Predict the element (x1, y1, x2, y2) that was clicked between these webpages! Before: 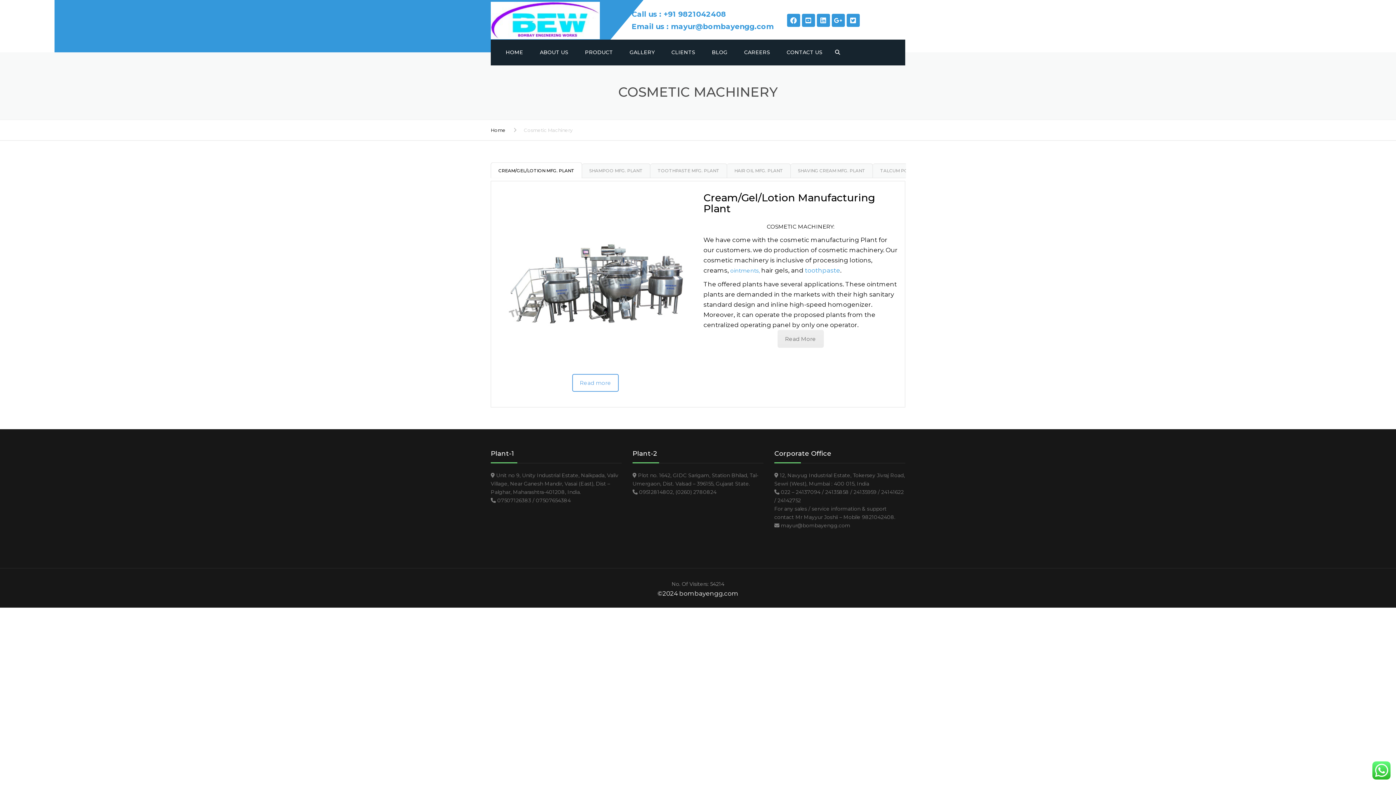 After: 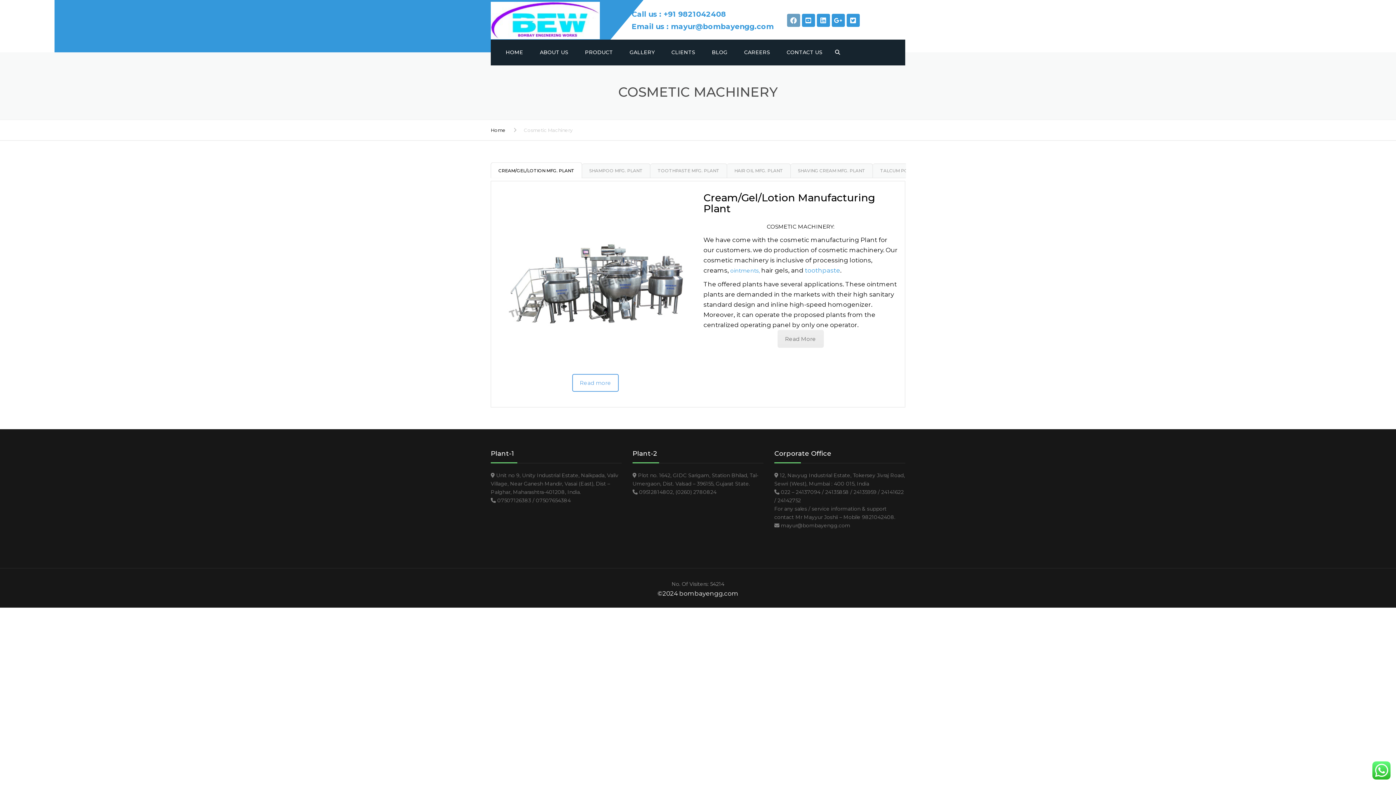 Action: bbox: (787, 13, 800, 26)